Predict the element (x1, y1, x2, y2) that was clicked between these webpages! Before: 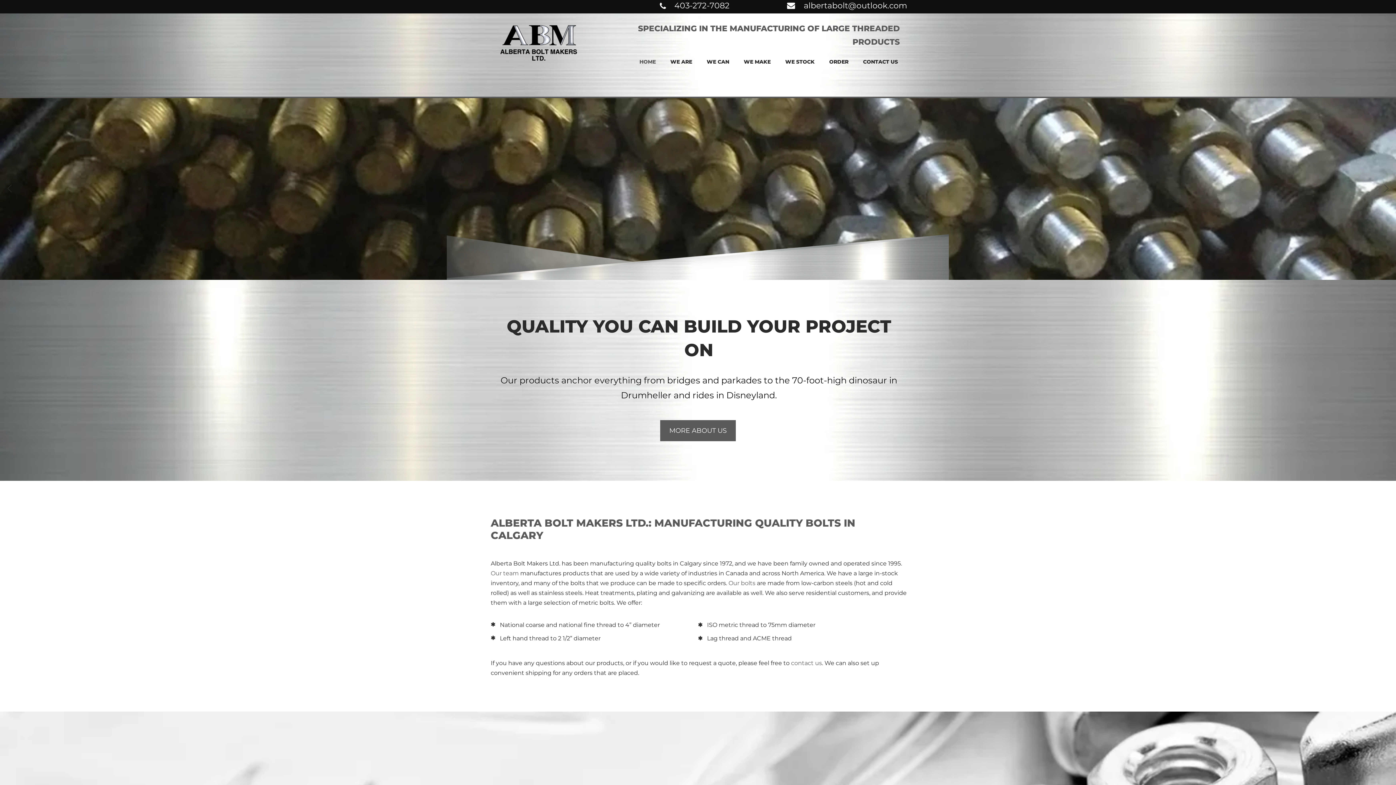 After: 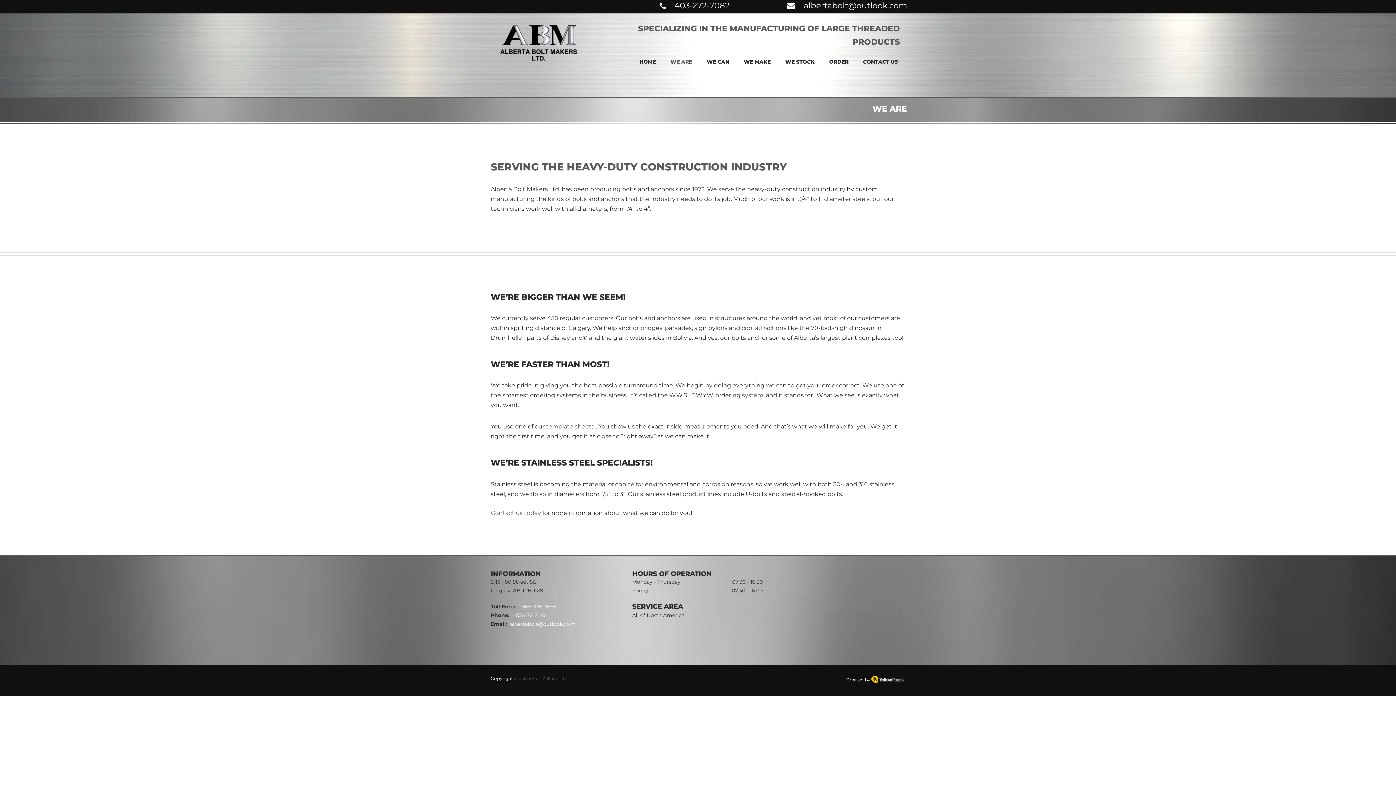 Action: bbox: (660, 420, 736, 441) label: MORE ABOUT US